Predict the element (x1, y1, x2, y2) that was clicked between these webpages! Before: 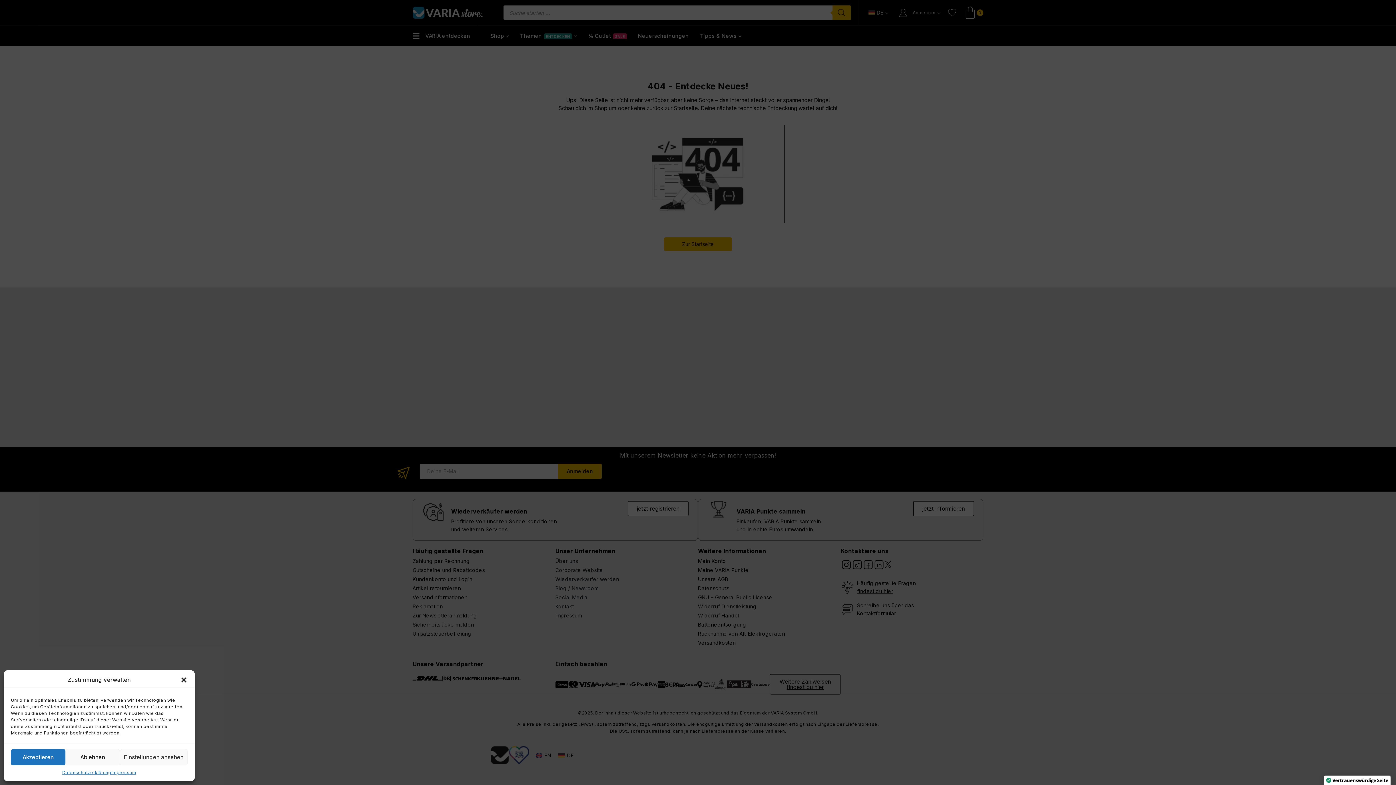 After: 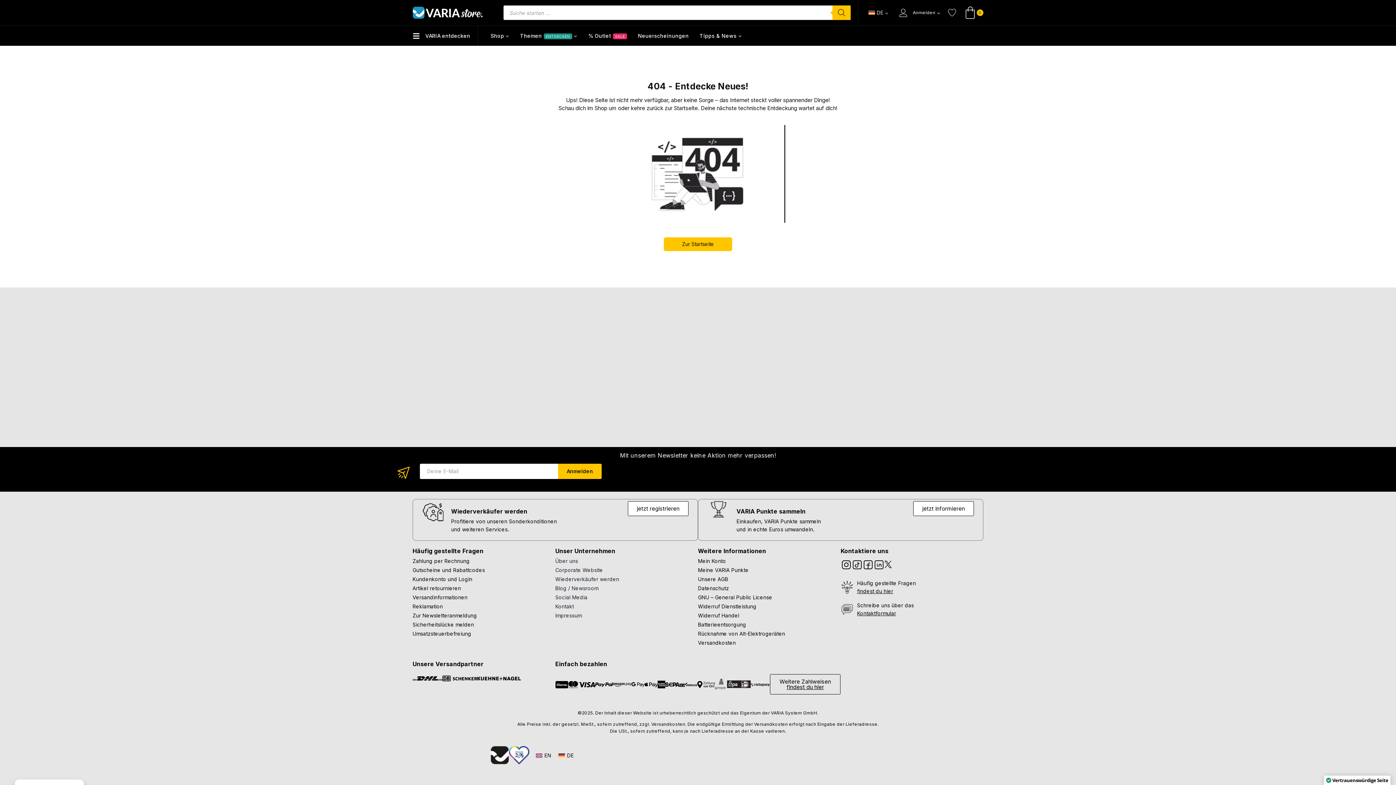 Action: bbox: (10, 749, 65, 765) label: Akzeptieren